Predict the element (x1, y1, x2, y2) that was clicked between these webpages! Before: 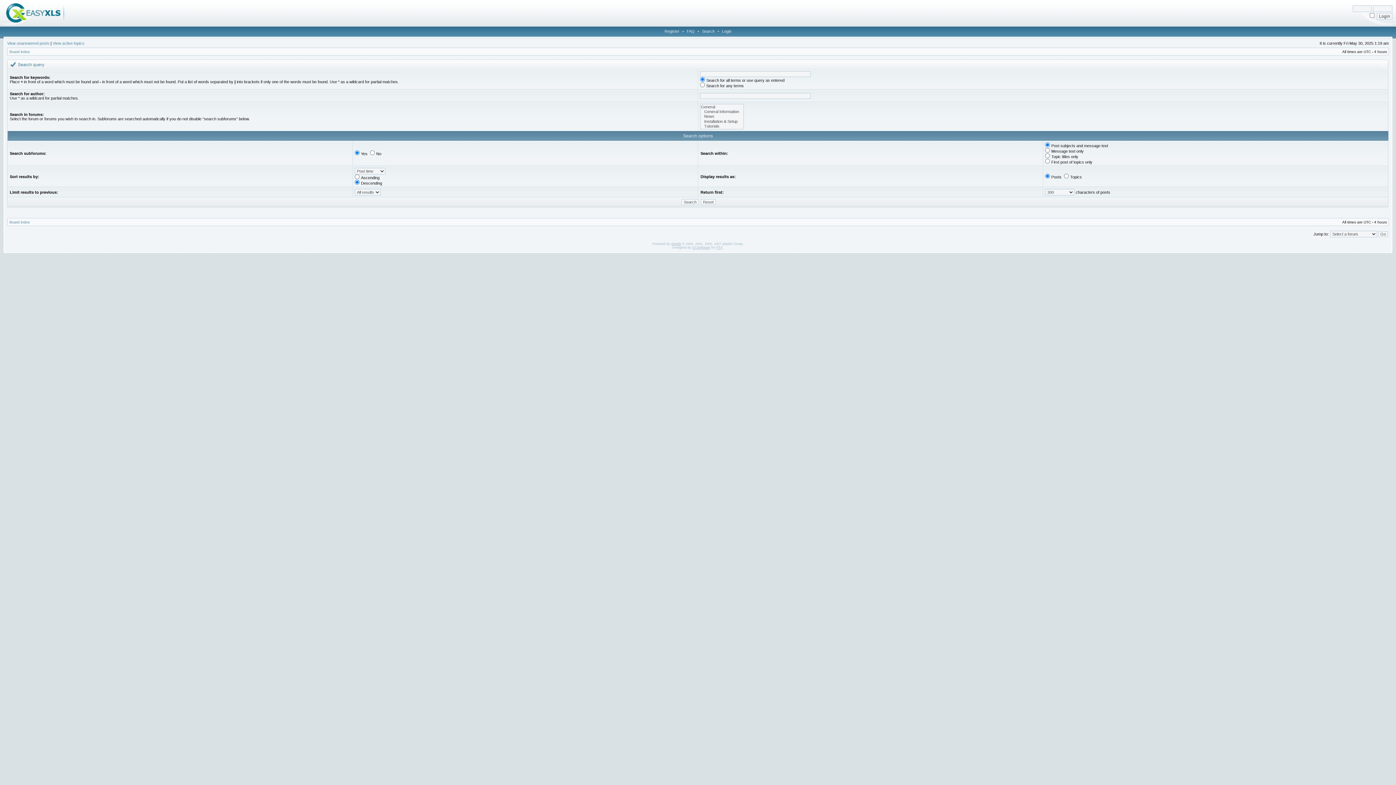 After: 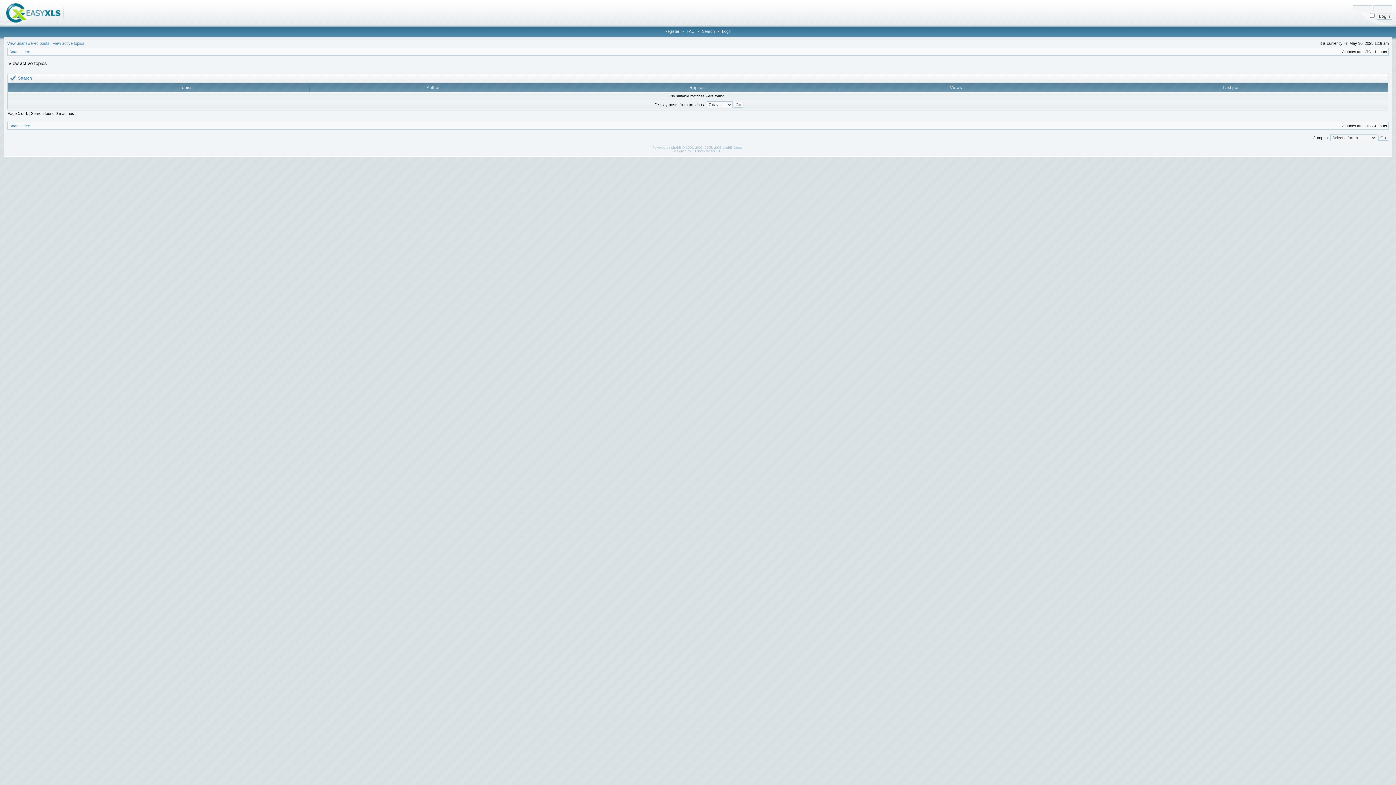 Action: bbox: (52, 41, 84, 45) label: View active topics